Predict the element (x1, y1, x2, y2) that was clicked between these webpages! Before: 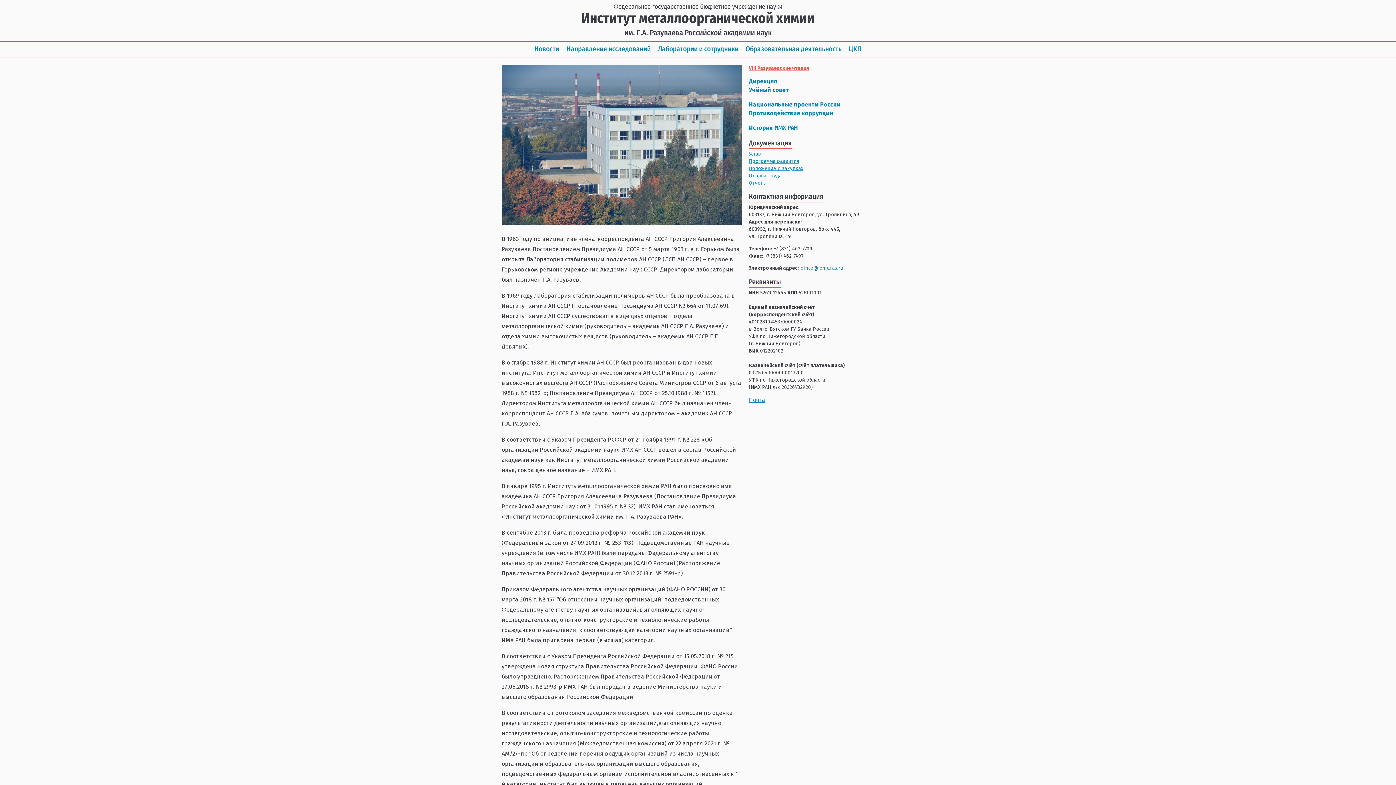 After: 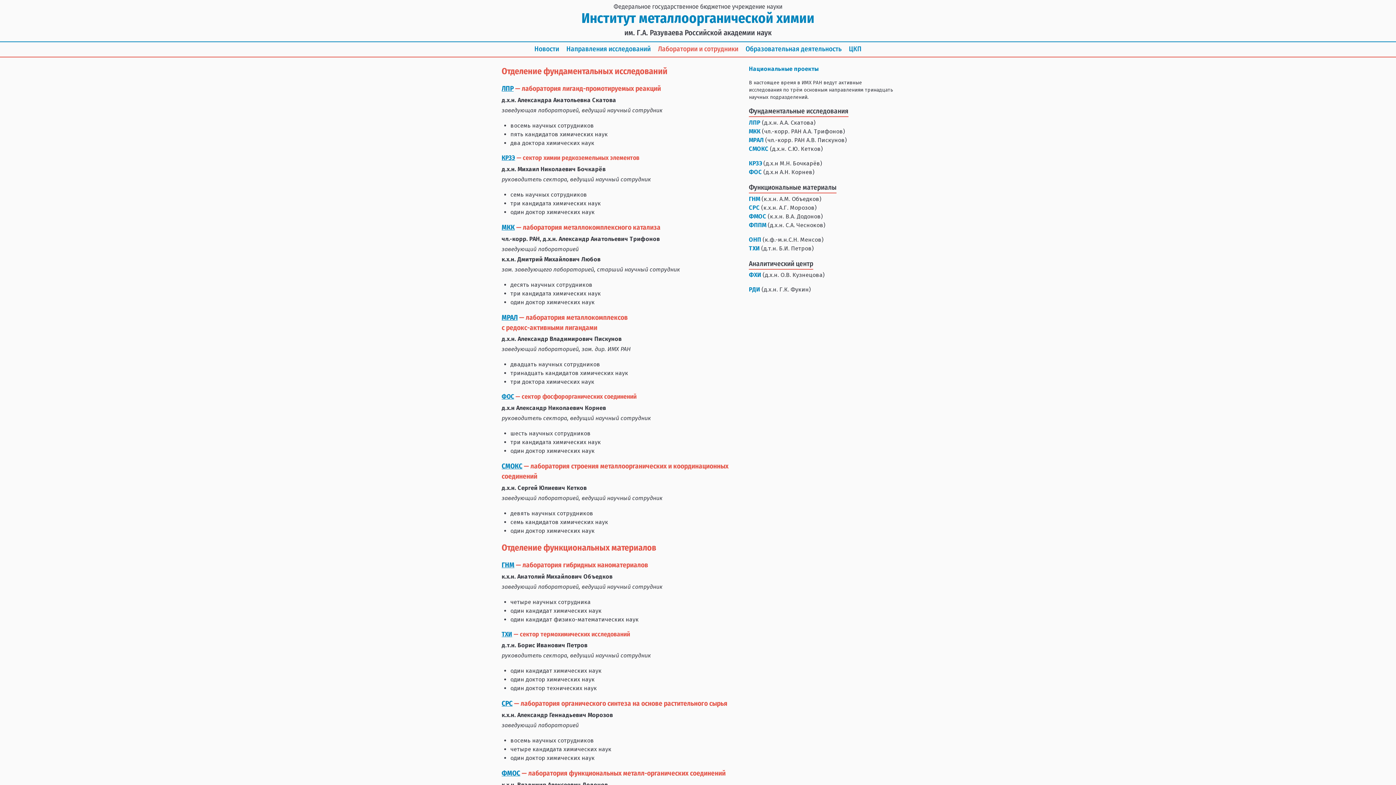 Action: label: Лаборатории и сотрудники bbox: (658, 44, 738, 53)